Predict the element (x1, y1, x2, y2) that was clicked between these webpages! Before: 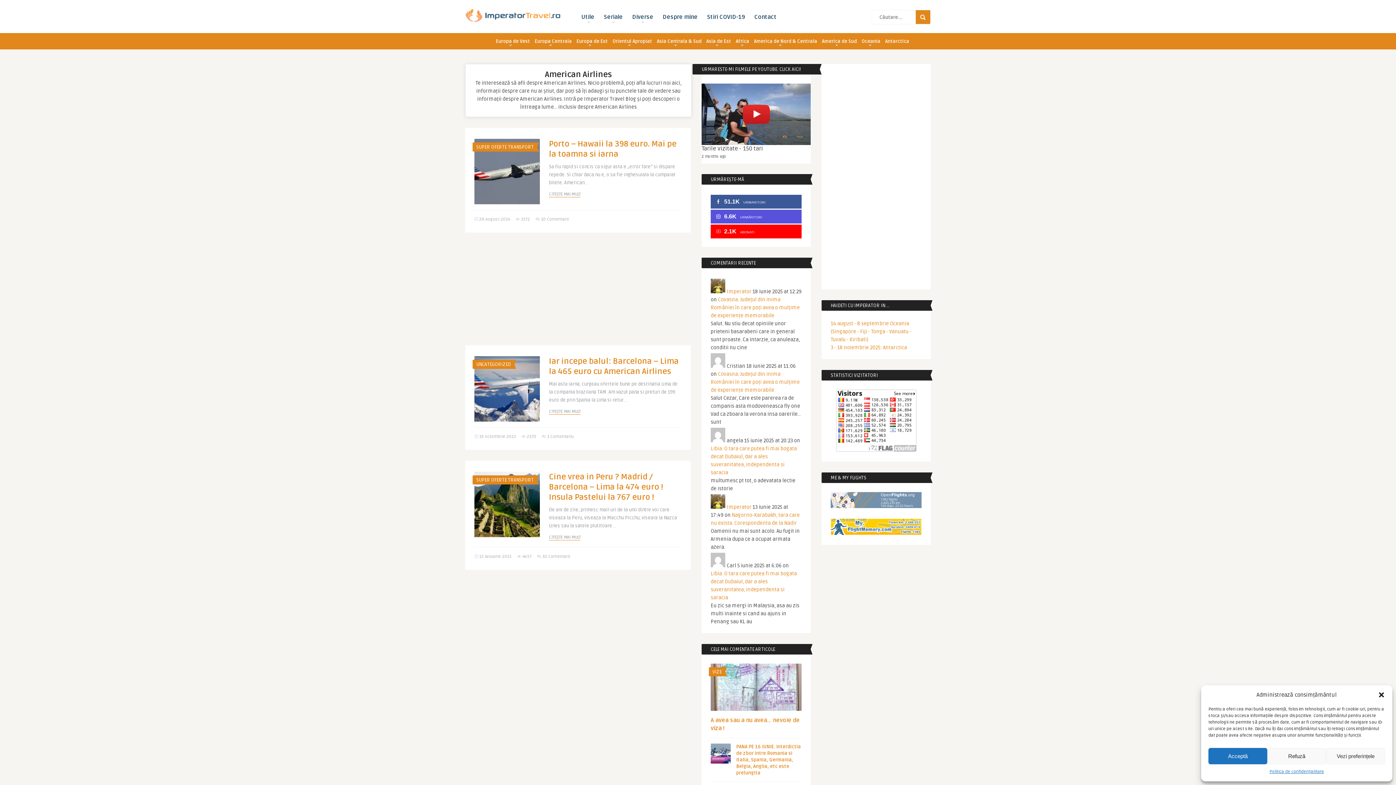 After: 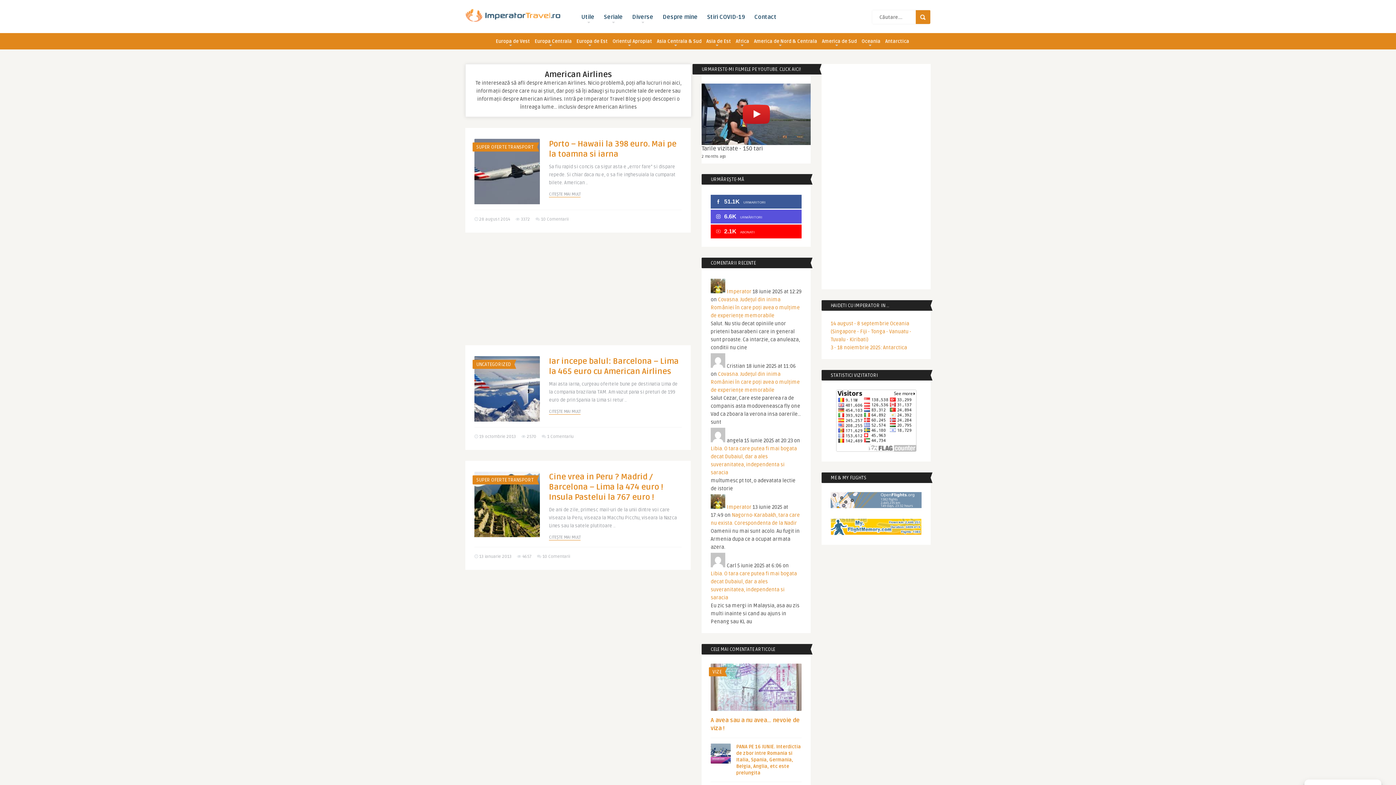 Action: bbox: (1267, 748, 1326, 764) label: Refuză